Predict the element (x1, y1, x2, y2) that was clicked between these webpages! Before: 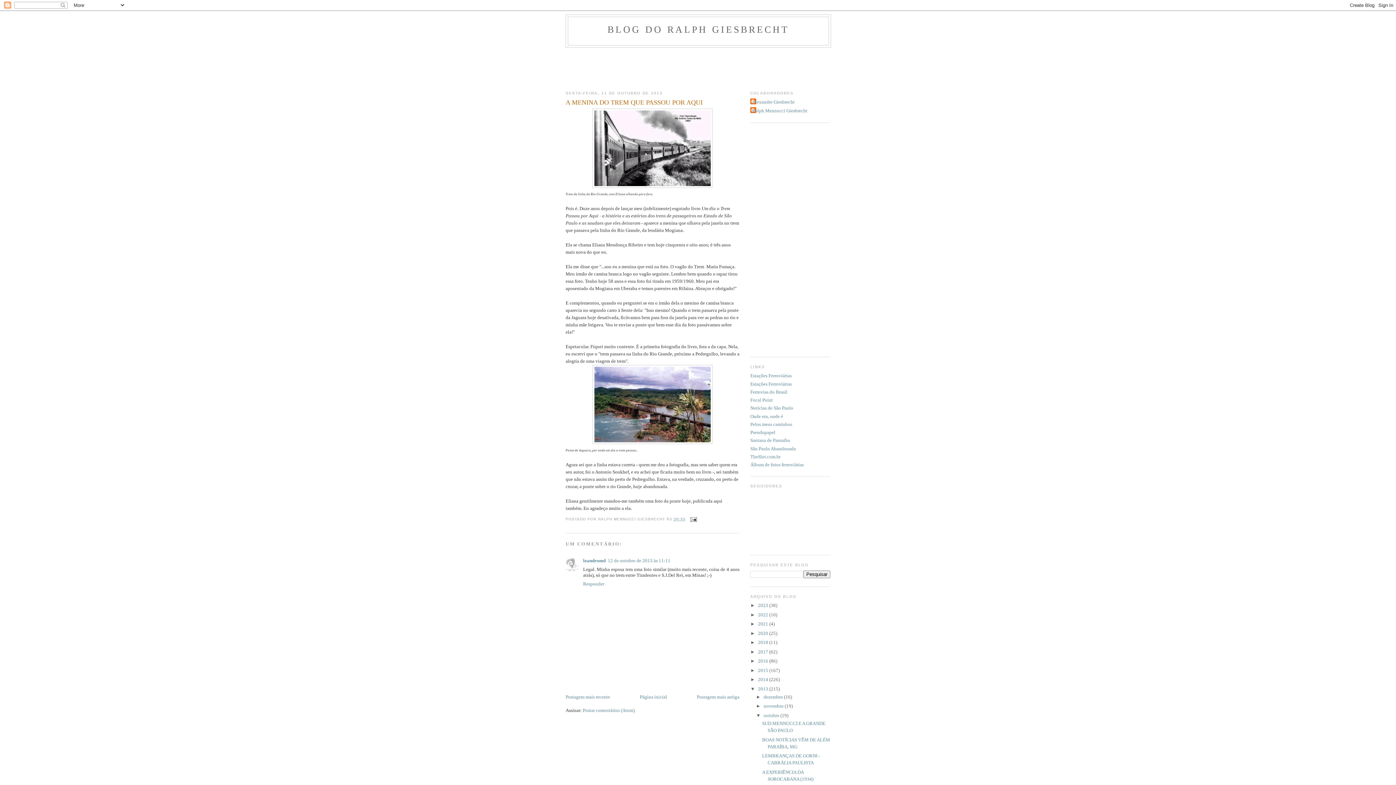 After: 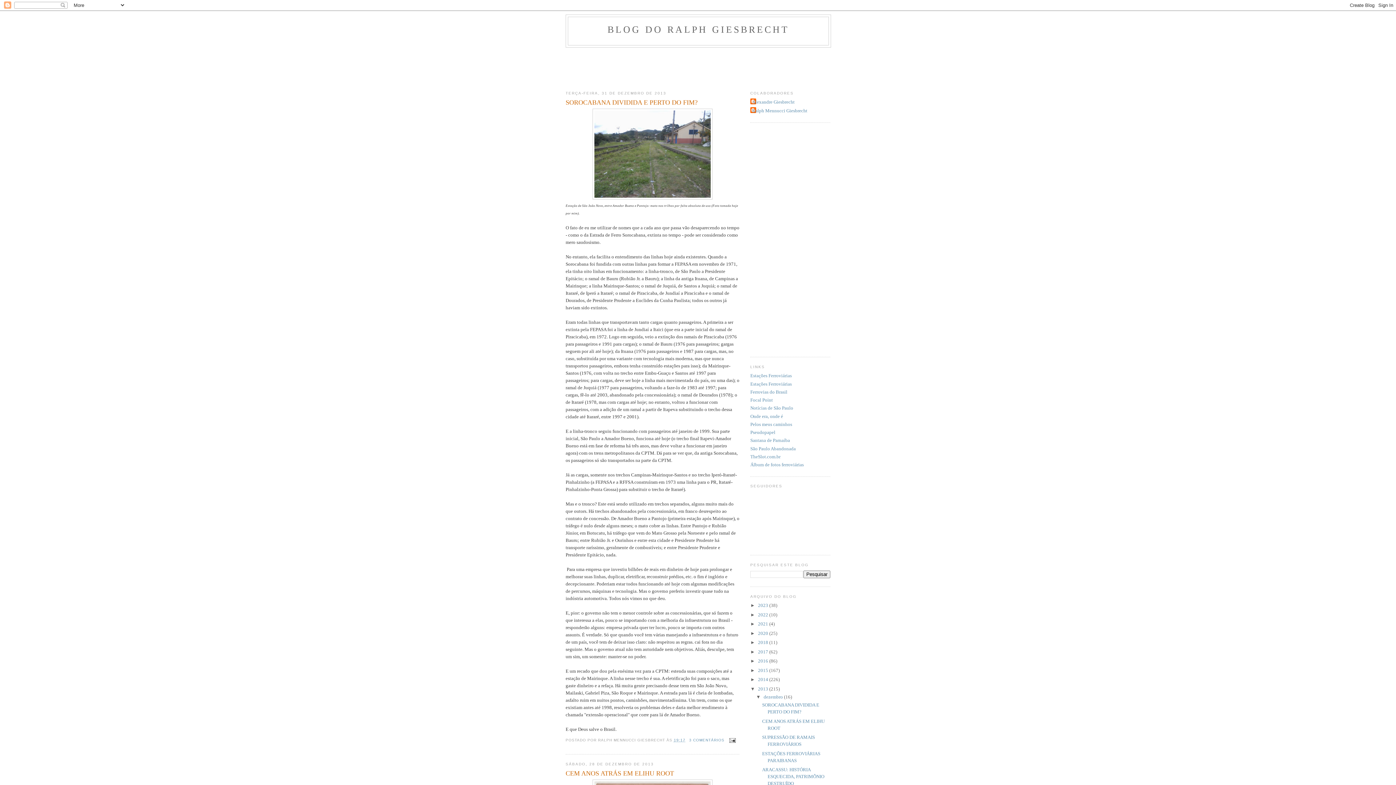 Action: label: dezembro  bbox: (763, 694, 784, 699)